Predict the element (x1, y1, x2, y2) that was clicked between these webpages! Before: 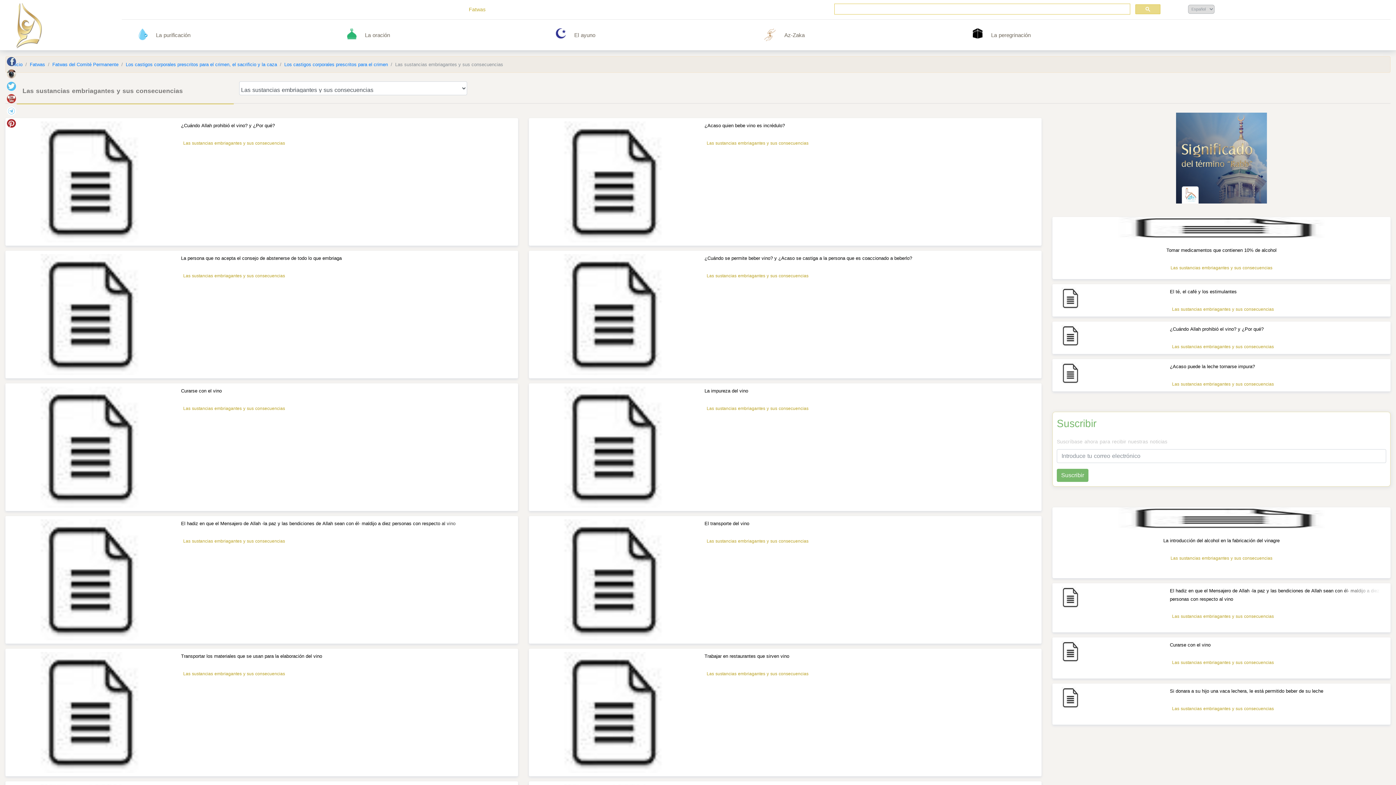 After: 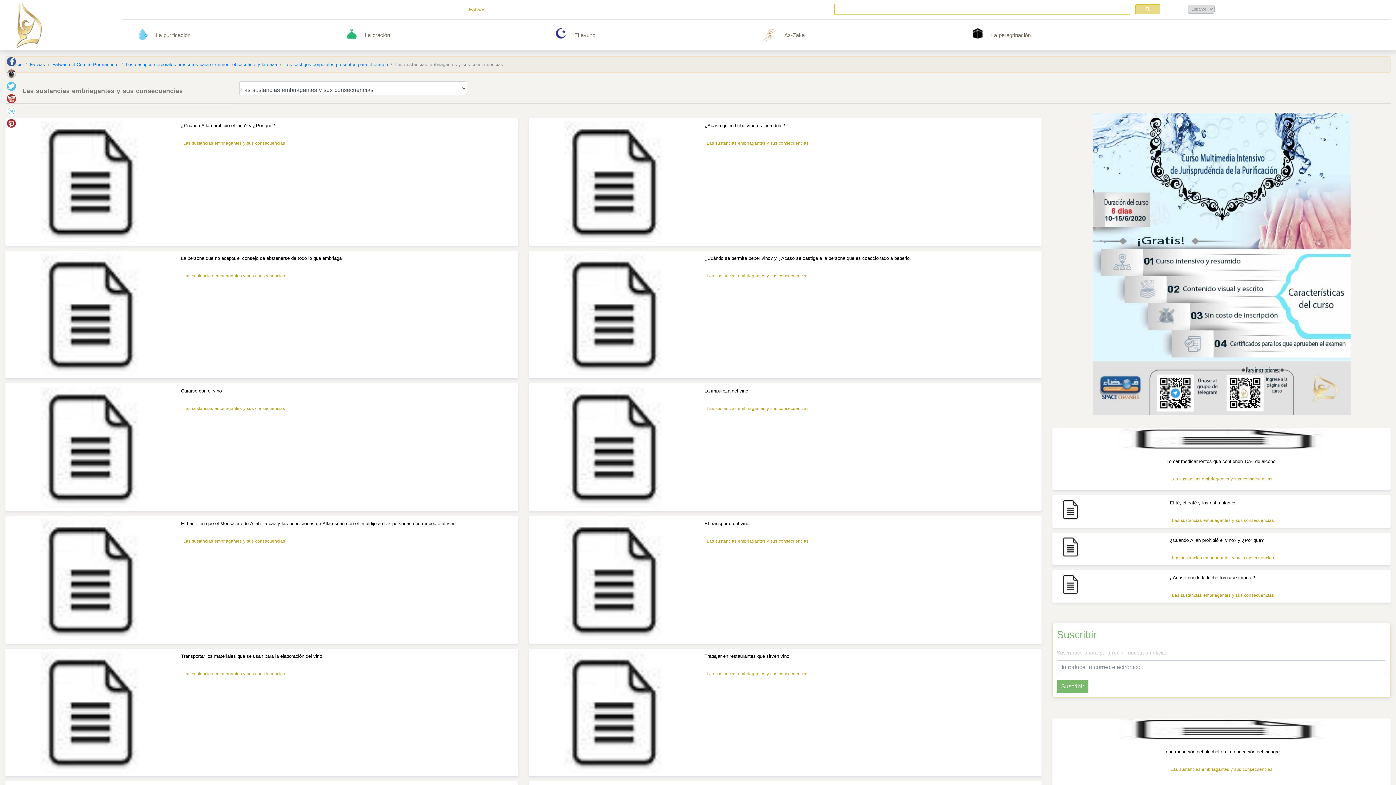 Action: bbox: (704, 138, 810, 148) label: Las sustancias embriagantes y sus consecuencias